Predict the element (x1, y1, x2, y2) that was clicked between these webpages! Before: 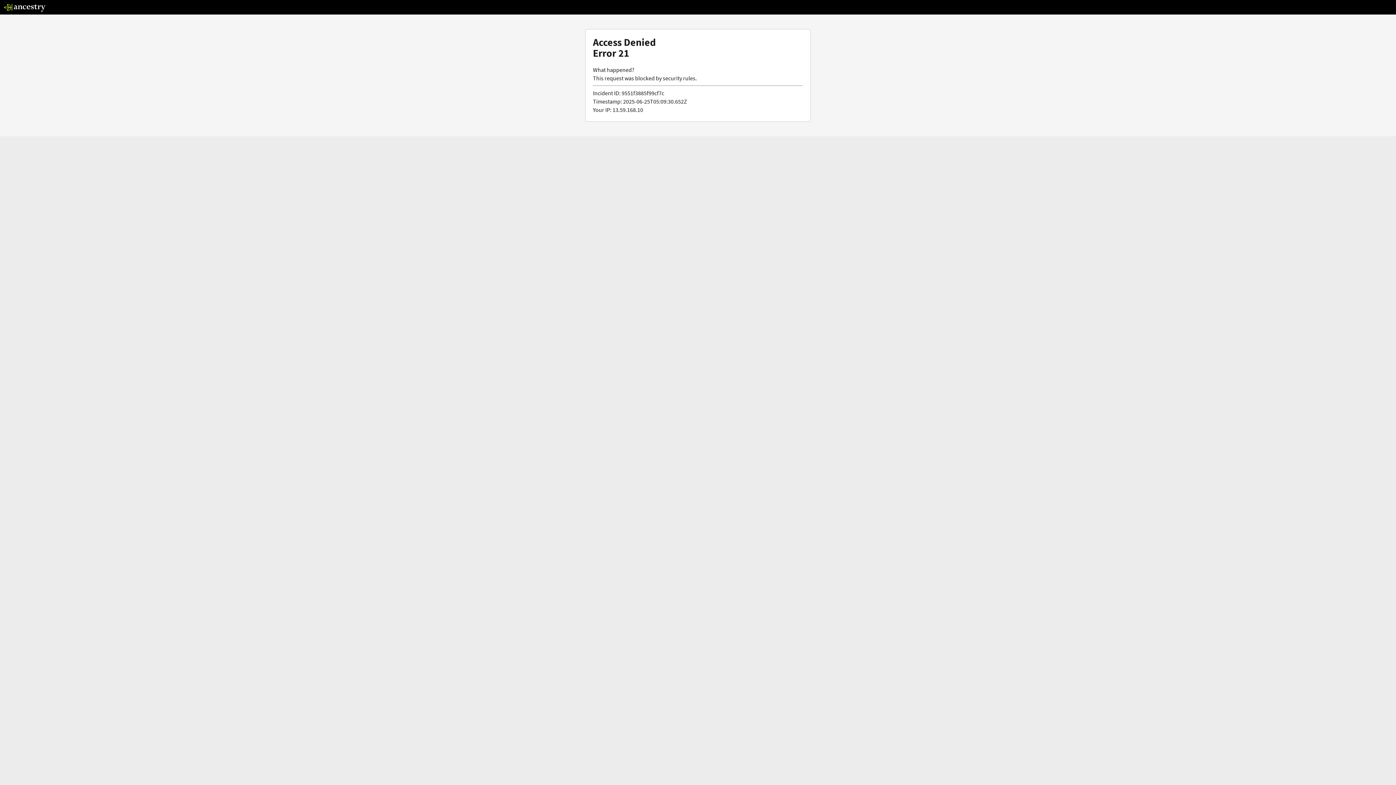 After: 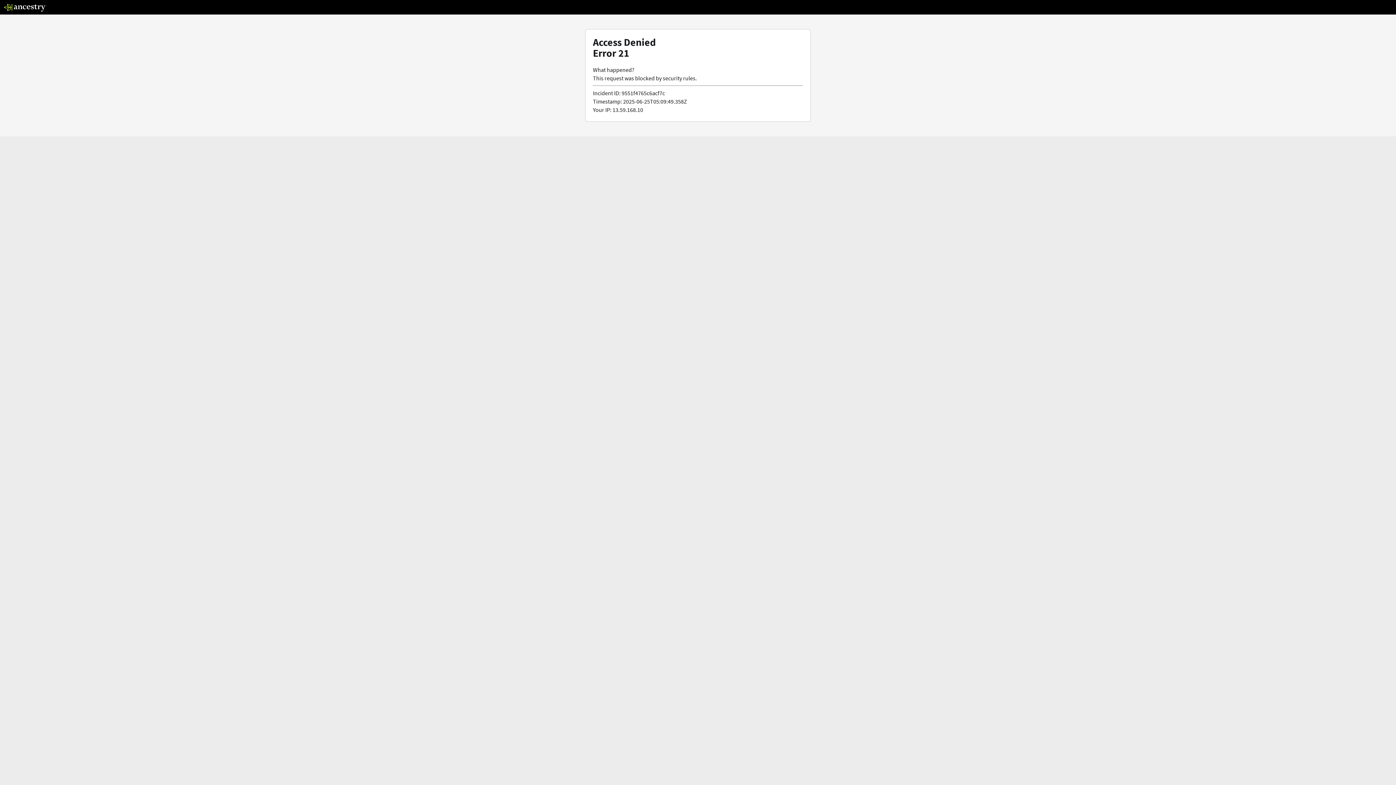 Action: bbox: (3, 5, 46, 13)